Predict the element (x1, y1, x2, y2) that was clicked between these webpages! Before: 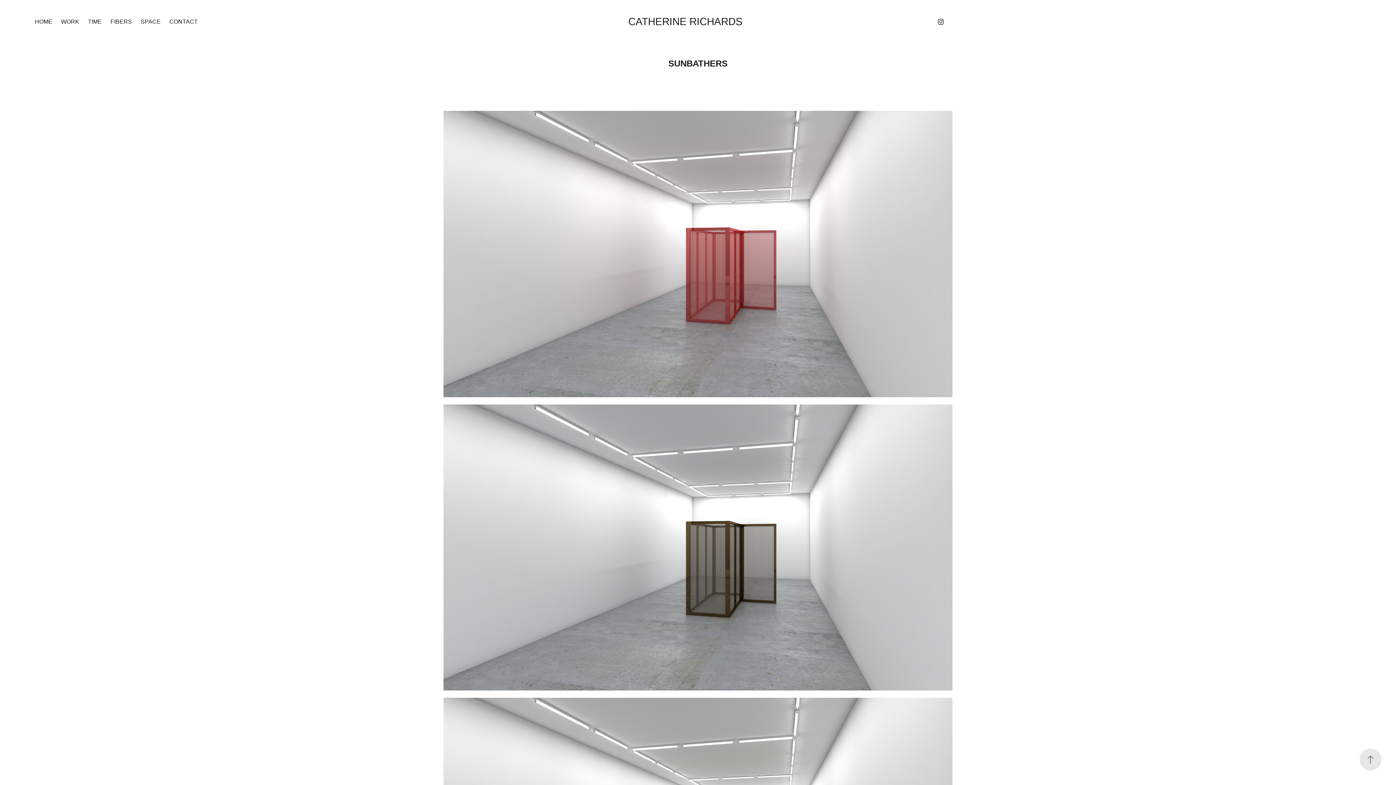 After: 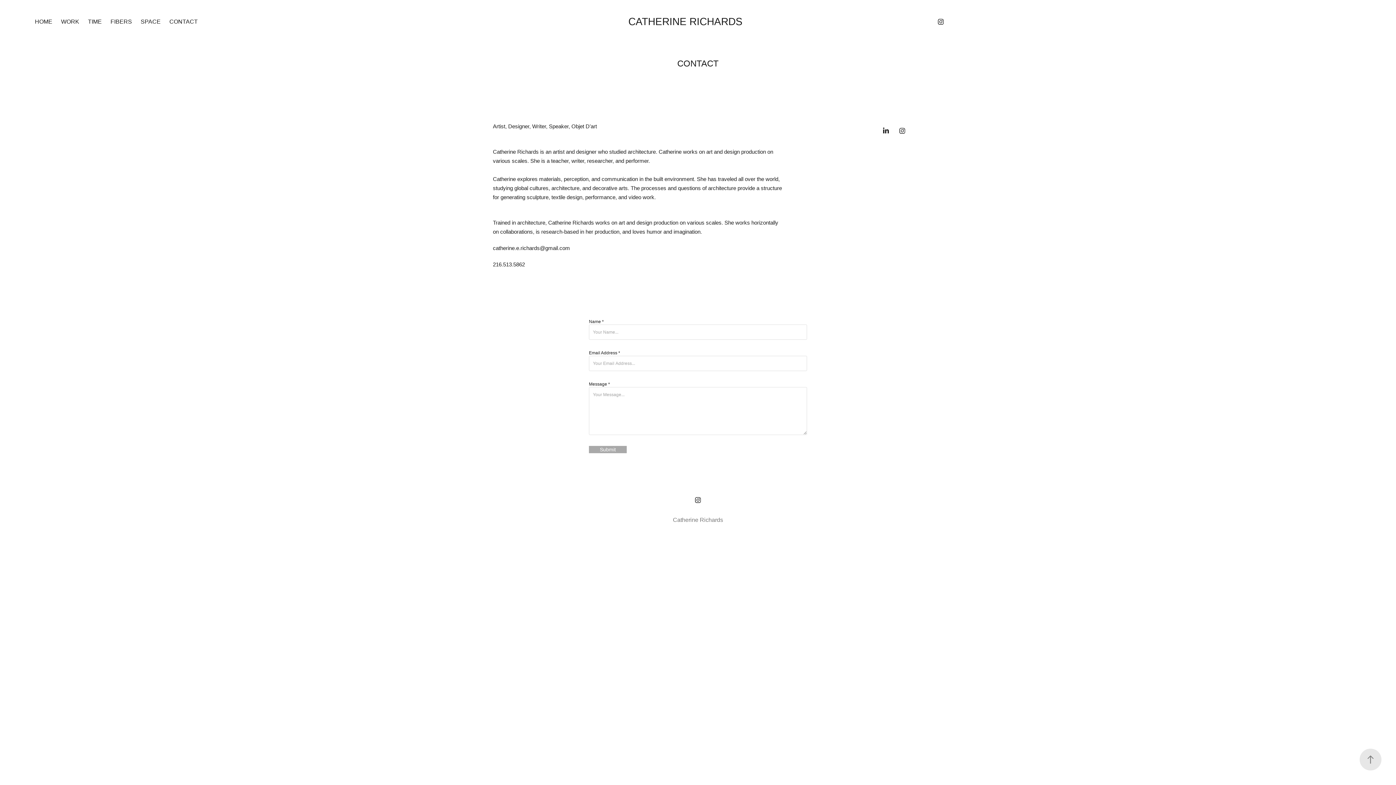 Action: label: CONTACT bbox: (169, 18, 197, 24)